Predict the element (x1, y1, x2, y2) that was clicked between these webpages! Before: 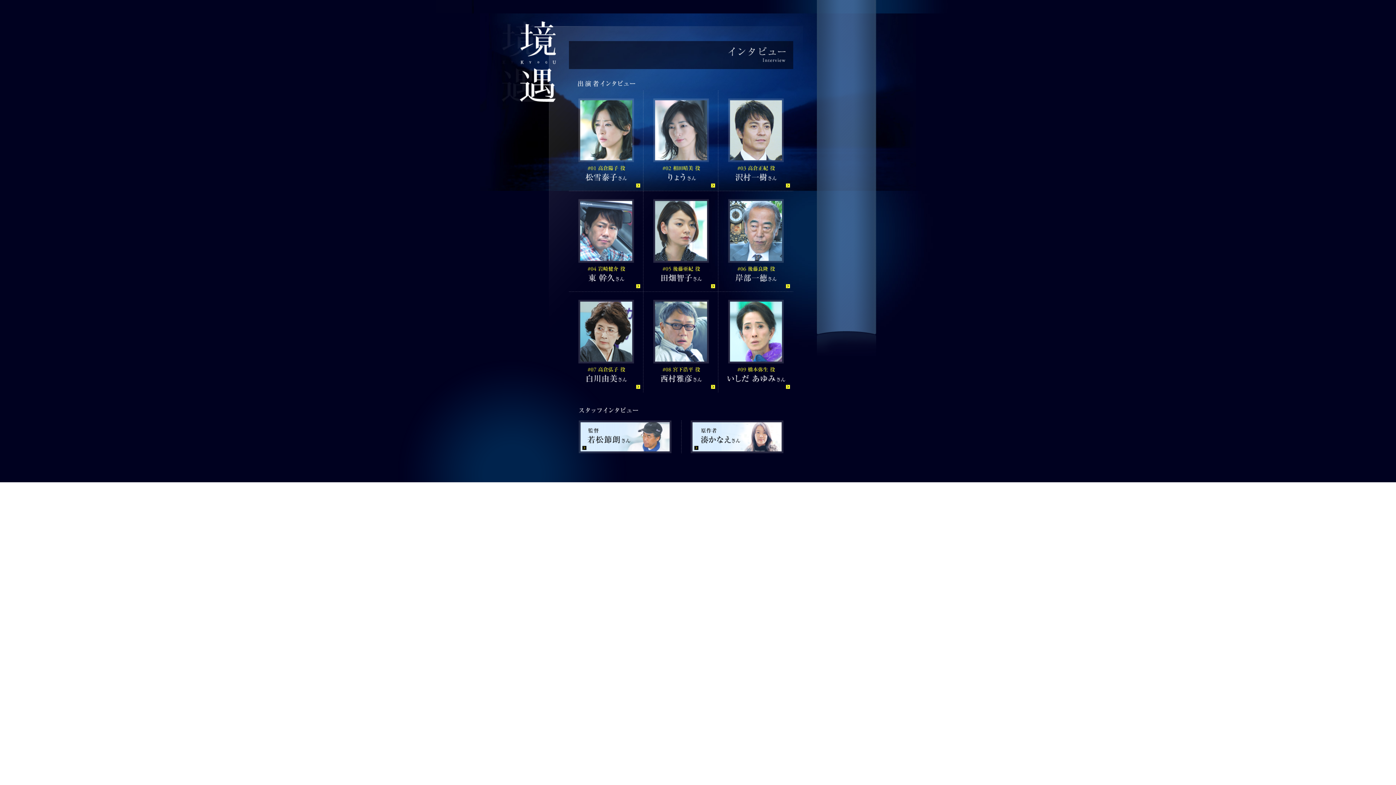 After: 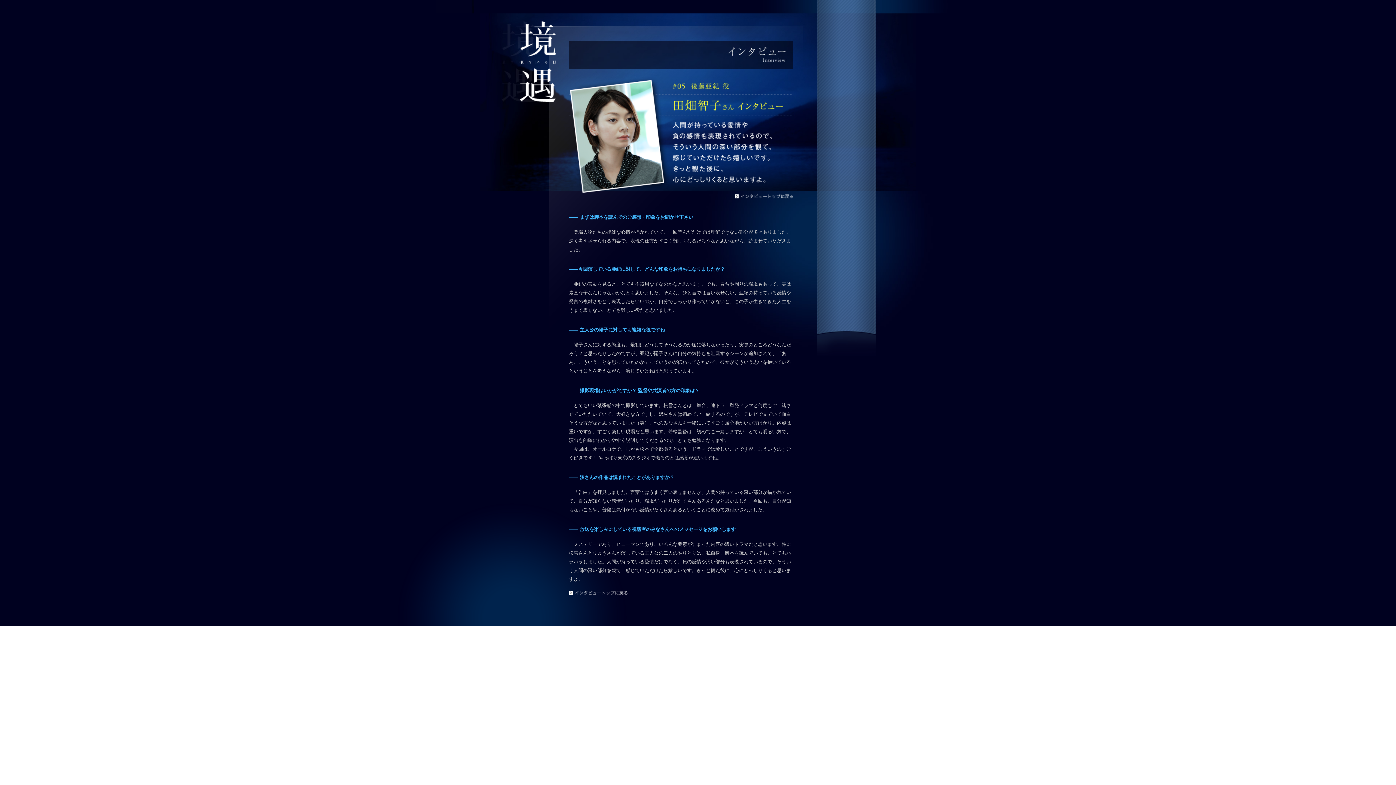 Action: bbox: (647, 281, 715, 287)